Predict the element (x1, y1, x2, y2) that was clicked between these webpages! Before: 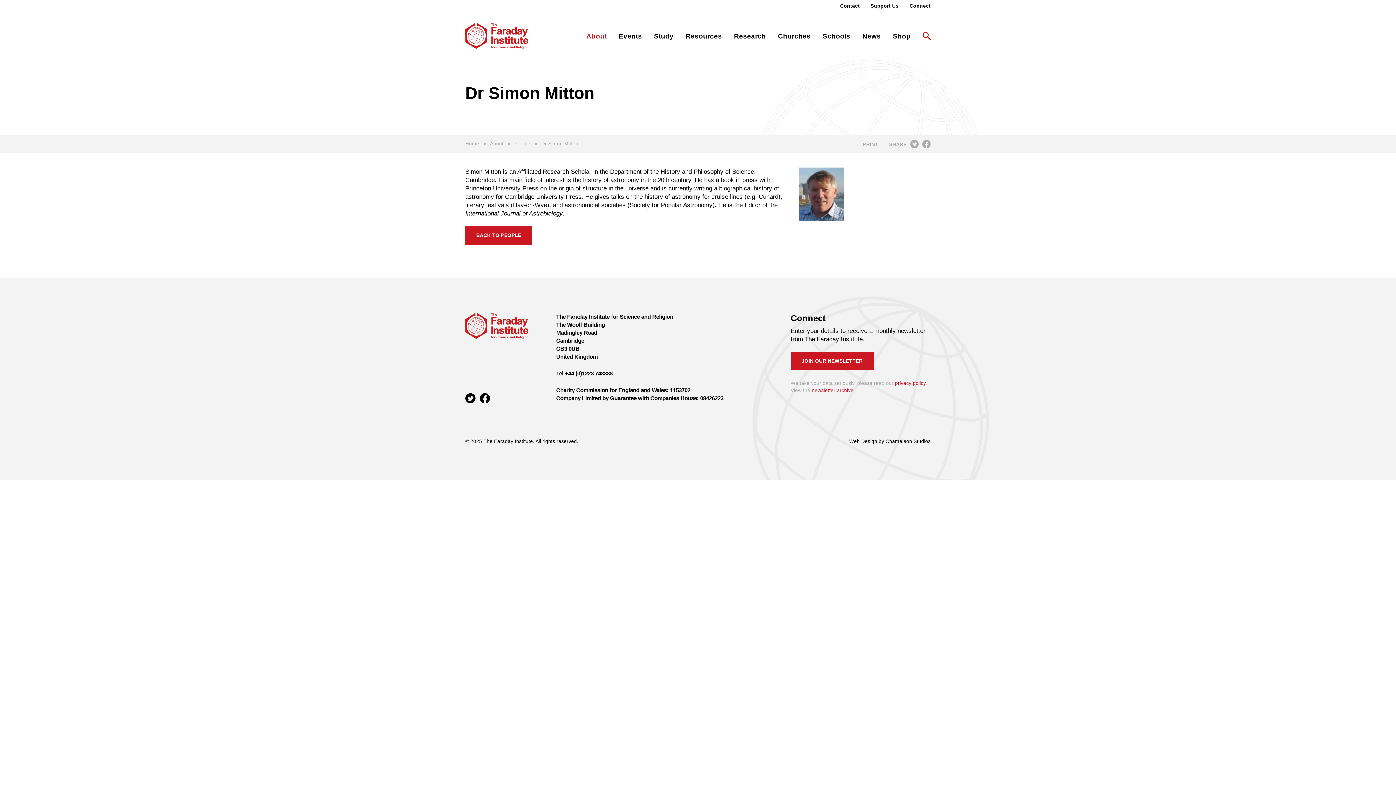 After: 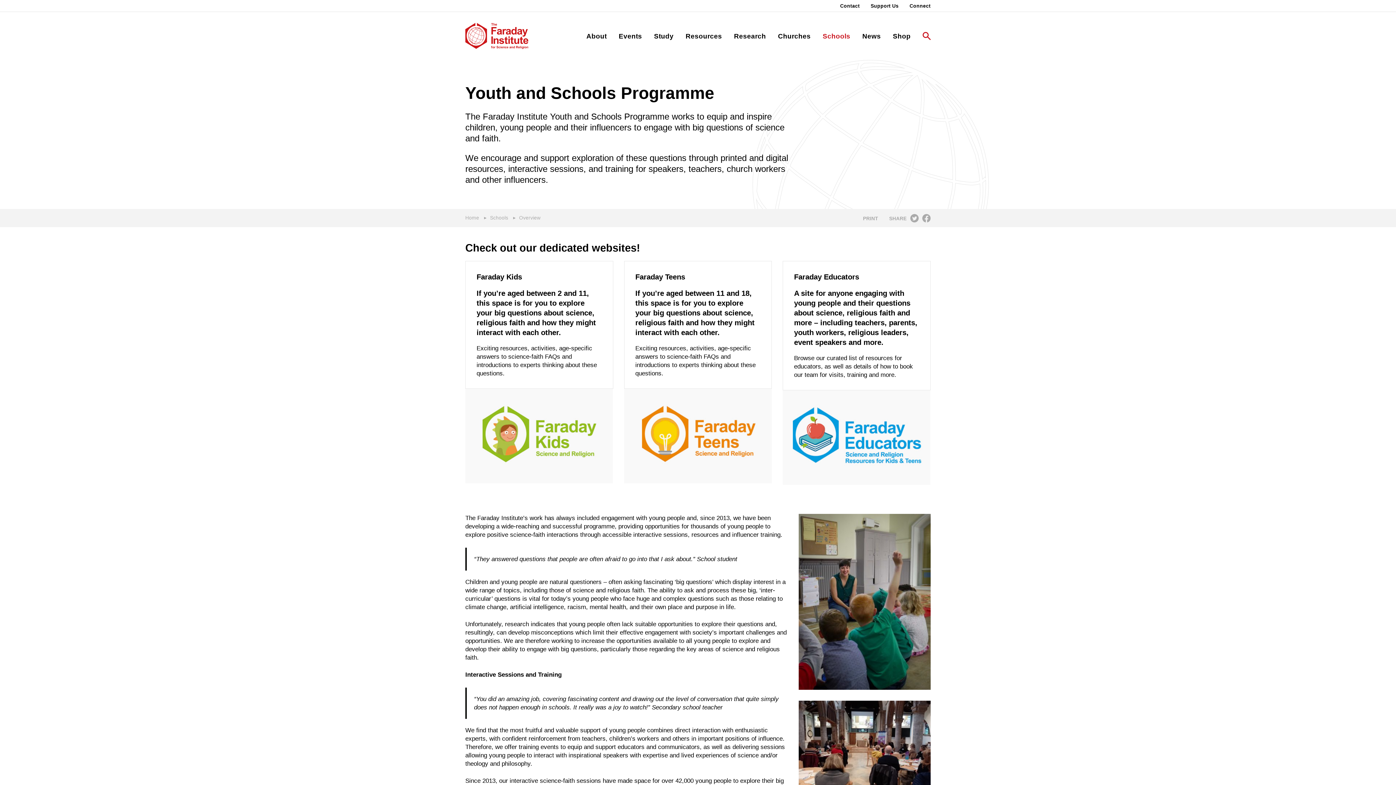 Action: label: Schools bbox: (822, 31, 850, 40)